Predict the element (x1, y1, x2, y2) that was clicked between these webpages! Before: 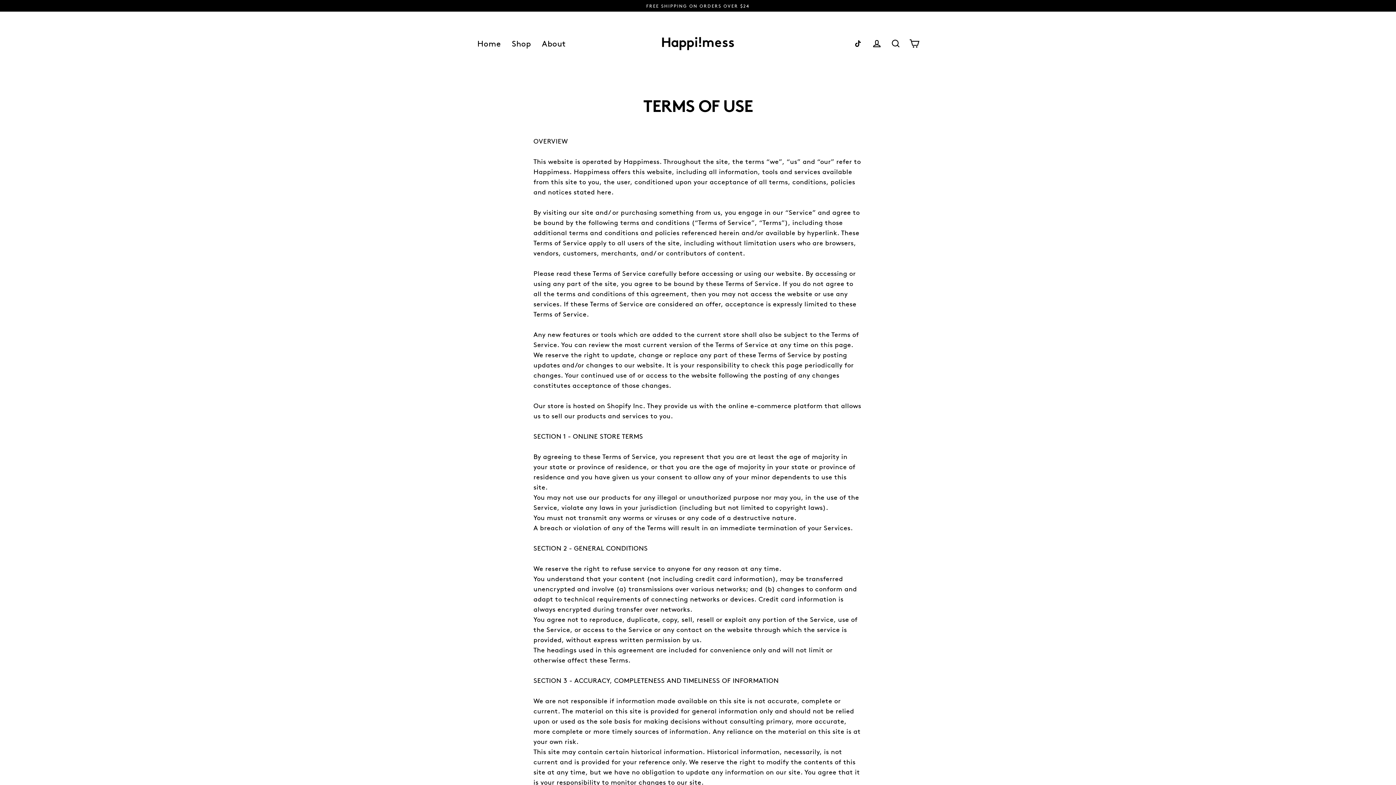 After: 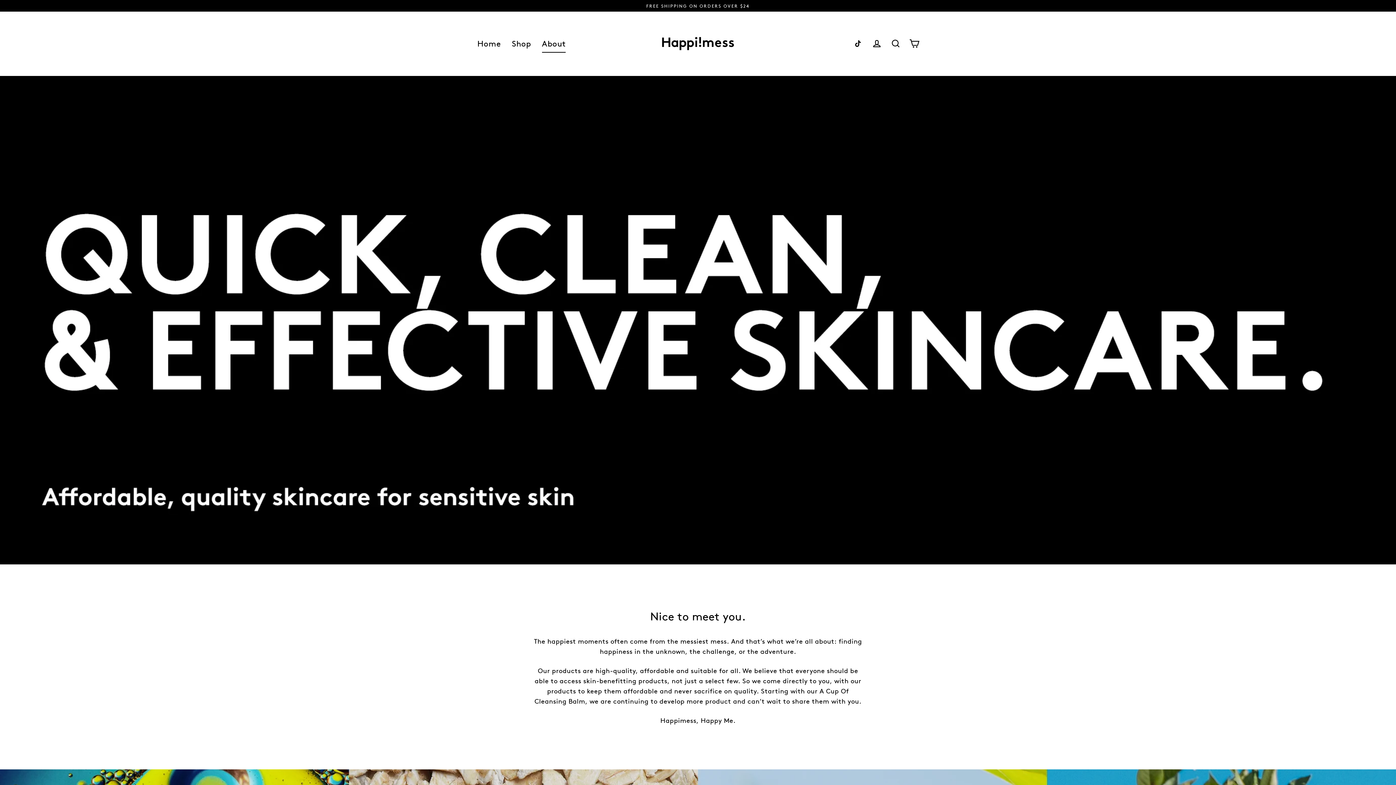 Action: label: About bbox: (536, 34, 571, 52)